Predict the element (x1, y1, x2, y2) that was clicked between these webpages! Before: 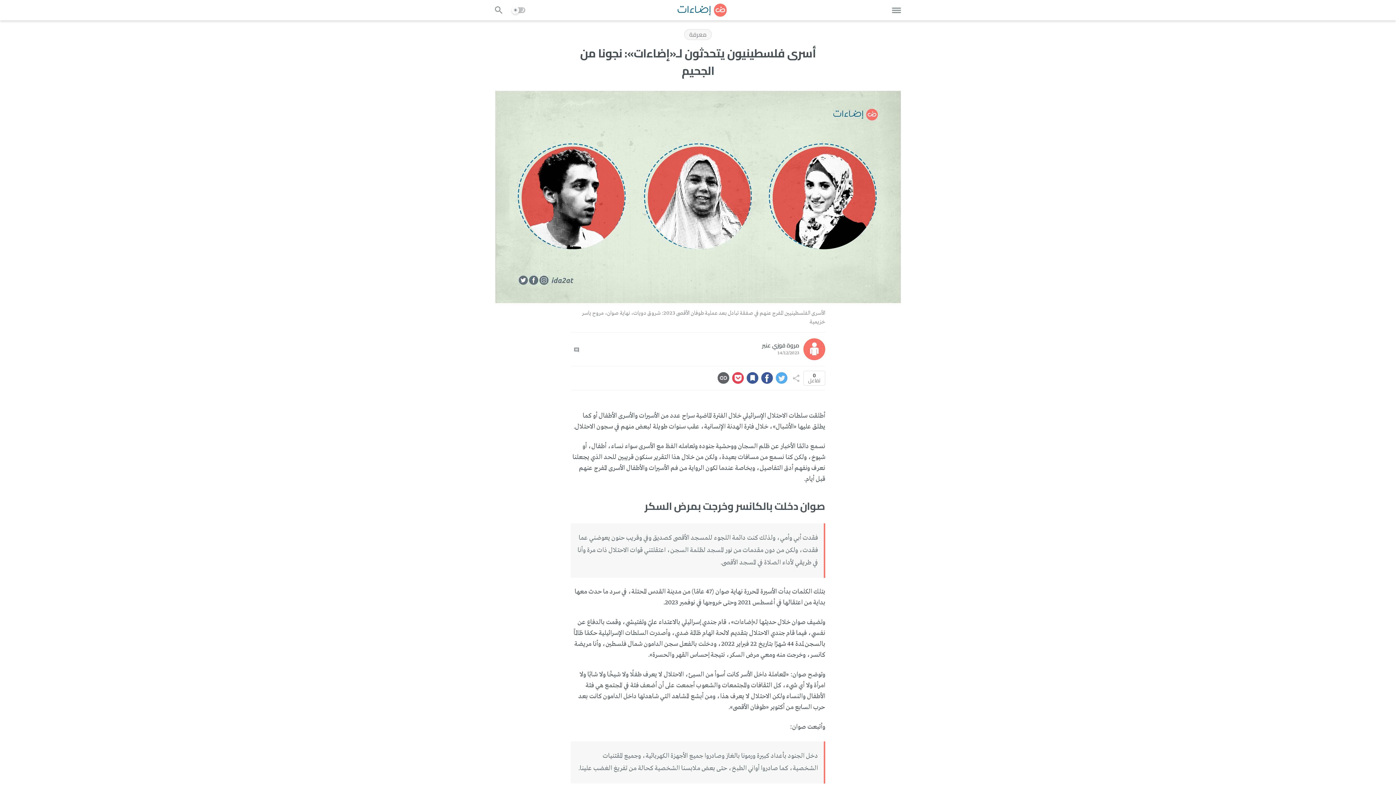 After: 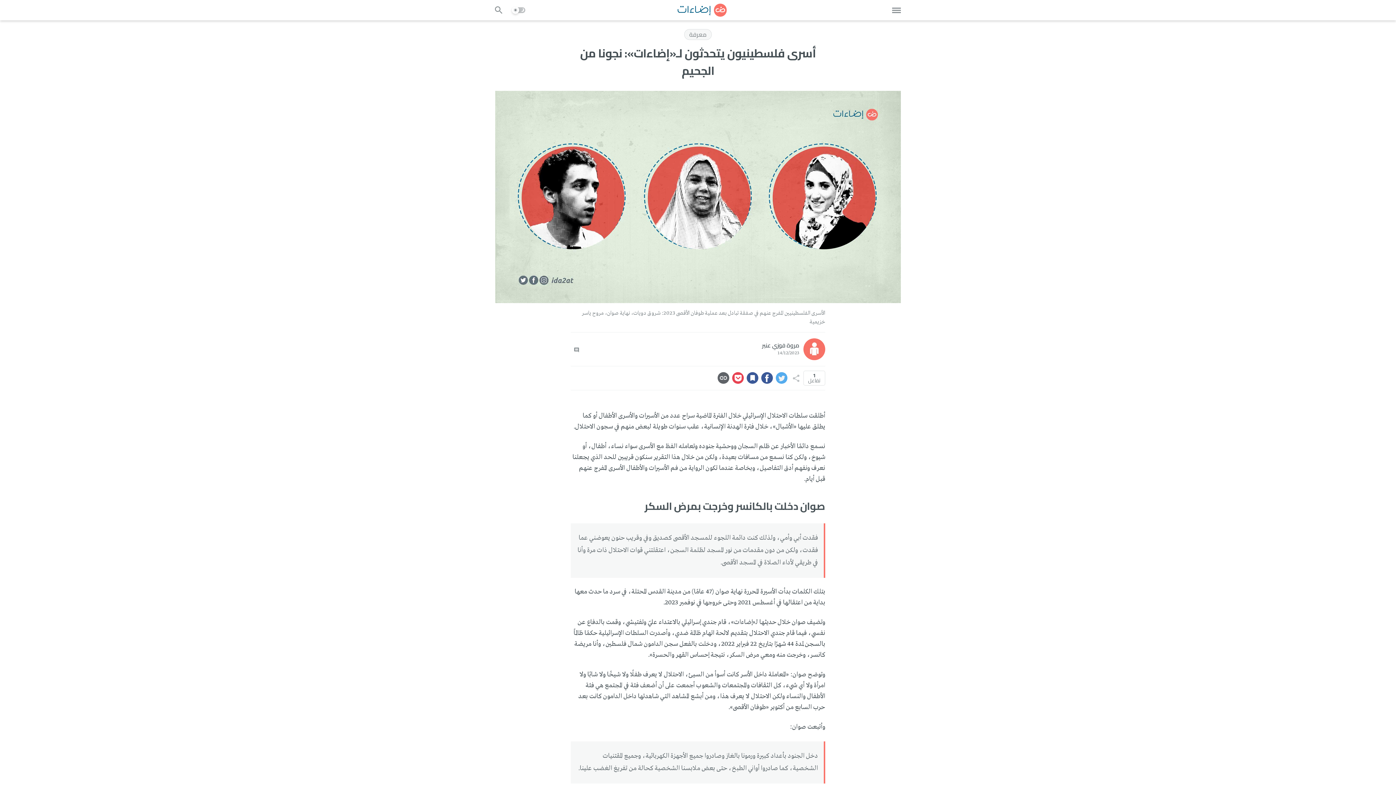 Action: bbox: (776, 372, 787, 384)